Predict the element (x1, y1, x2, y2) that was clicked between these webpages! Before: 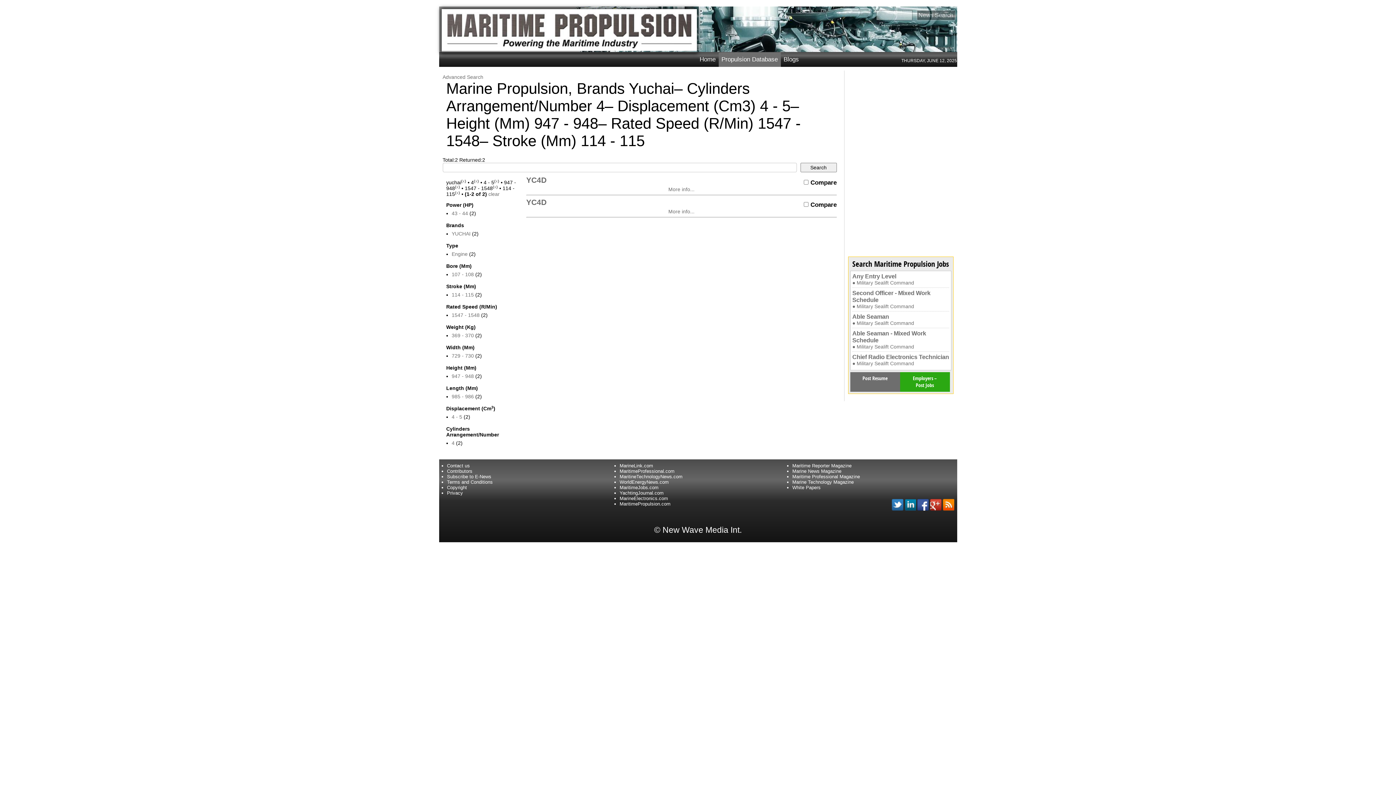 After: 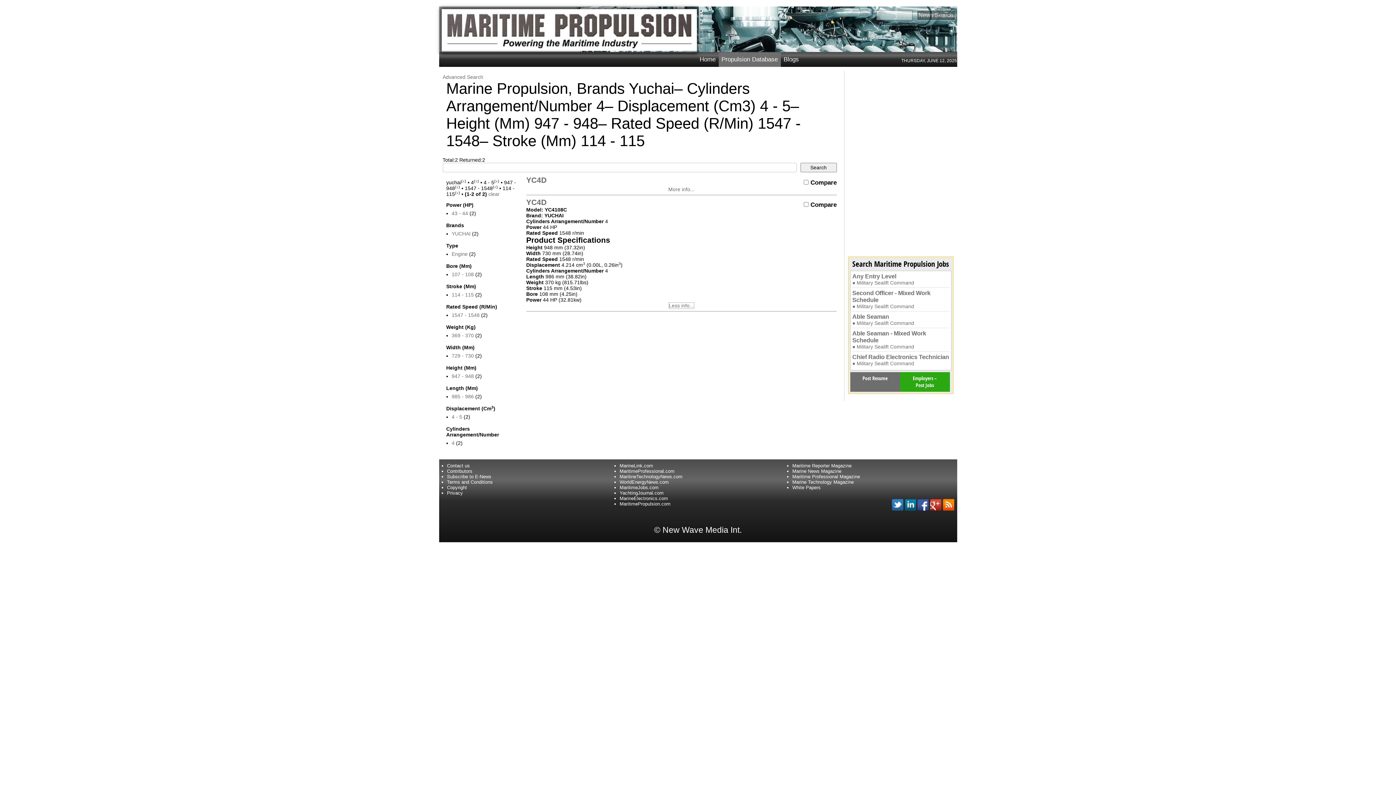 Action: label: More info... bbox: (668, 208, 694, 214)